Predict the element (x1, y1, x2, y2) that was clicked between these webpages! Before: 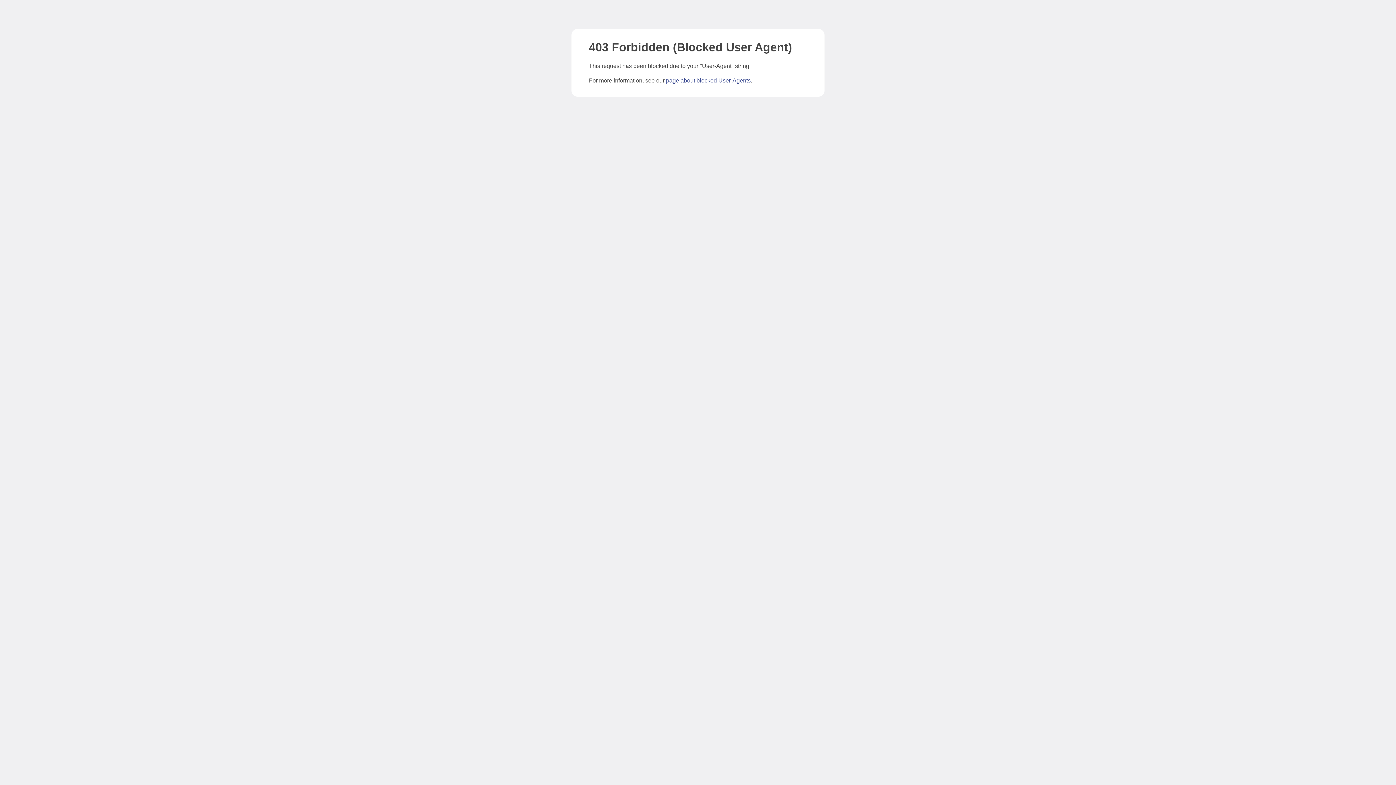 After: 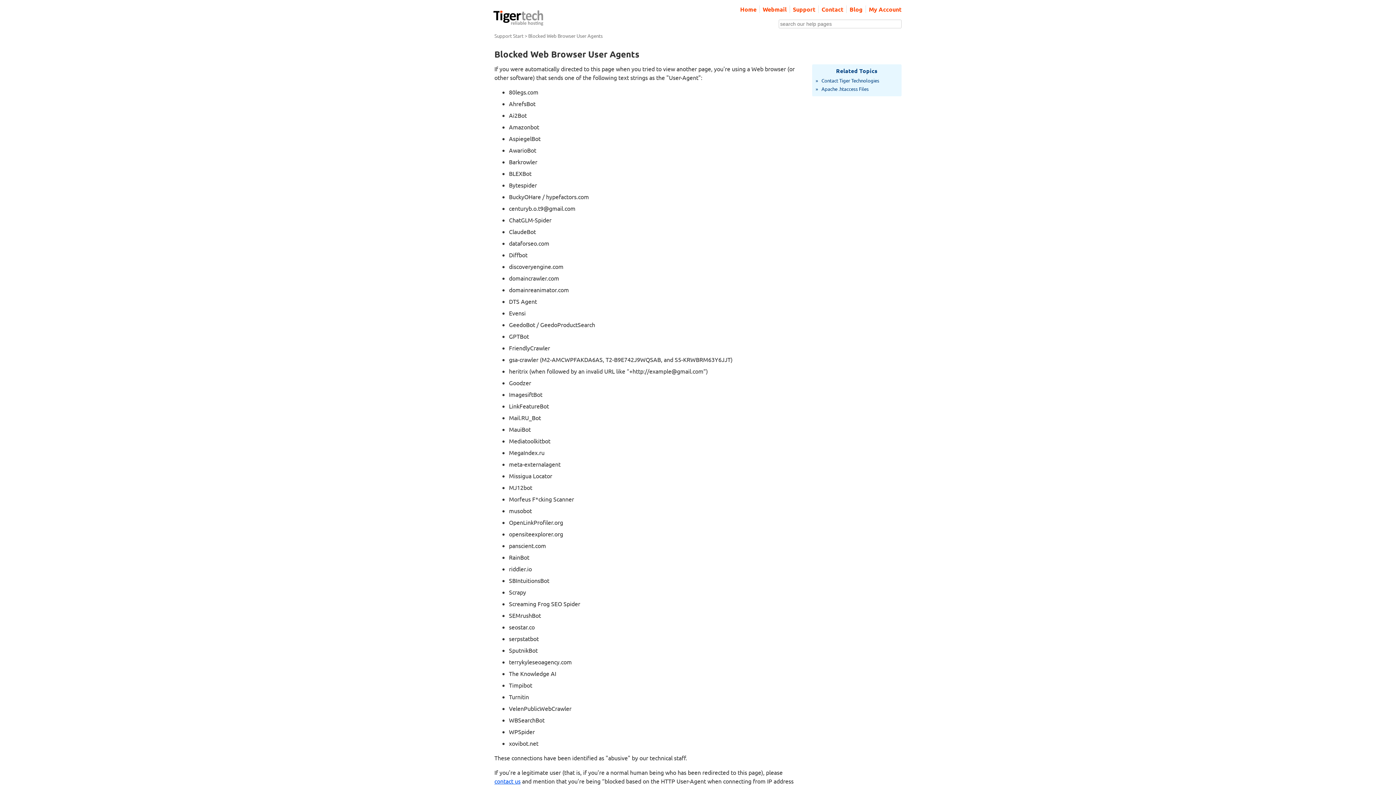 Action: label: page about blocked User-Agents bbox: (666, 77, 750, 83)